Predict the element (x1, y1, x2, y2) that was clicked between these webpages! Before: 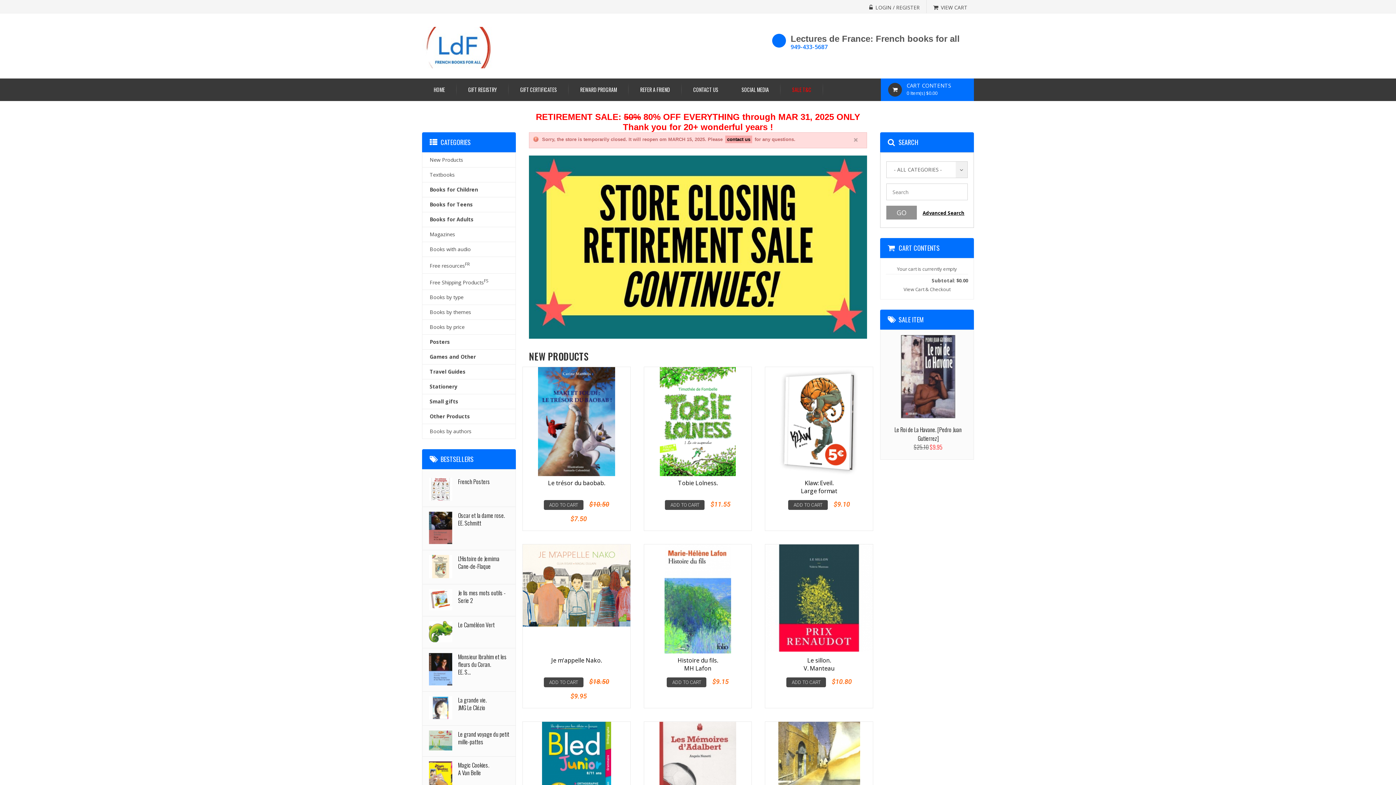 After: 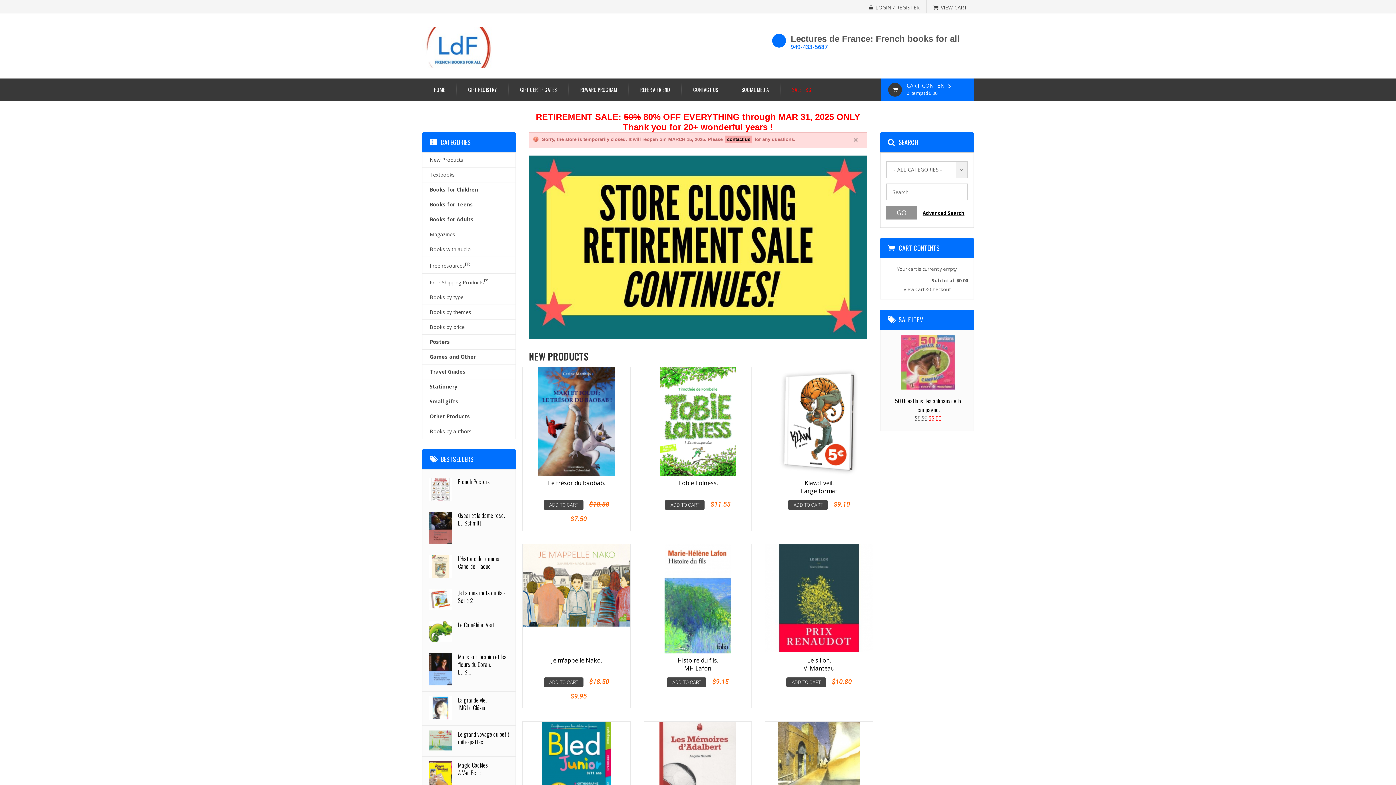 Action: bbox: (773, 367, 864, 476)